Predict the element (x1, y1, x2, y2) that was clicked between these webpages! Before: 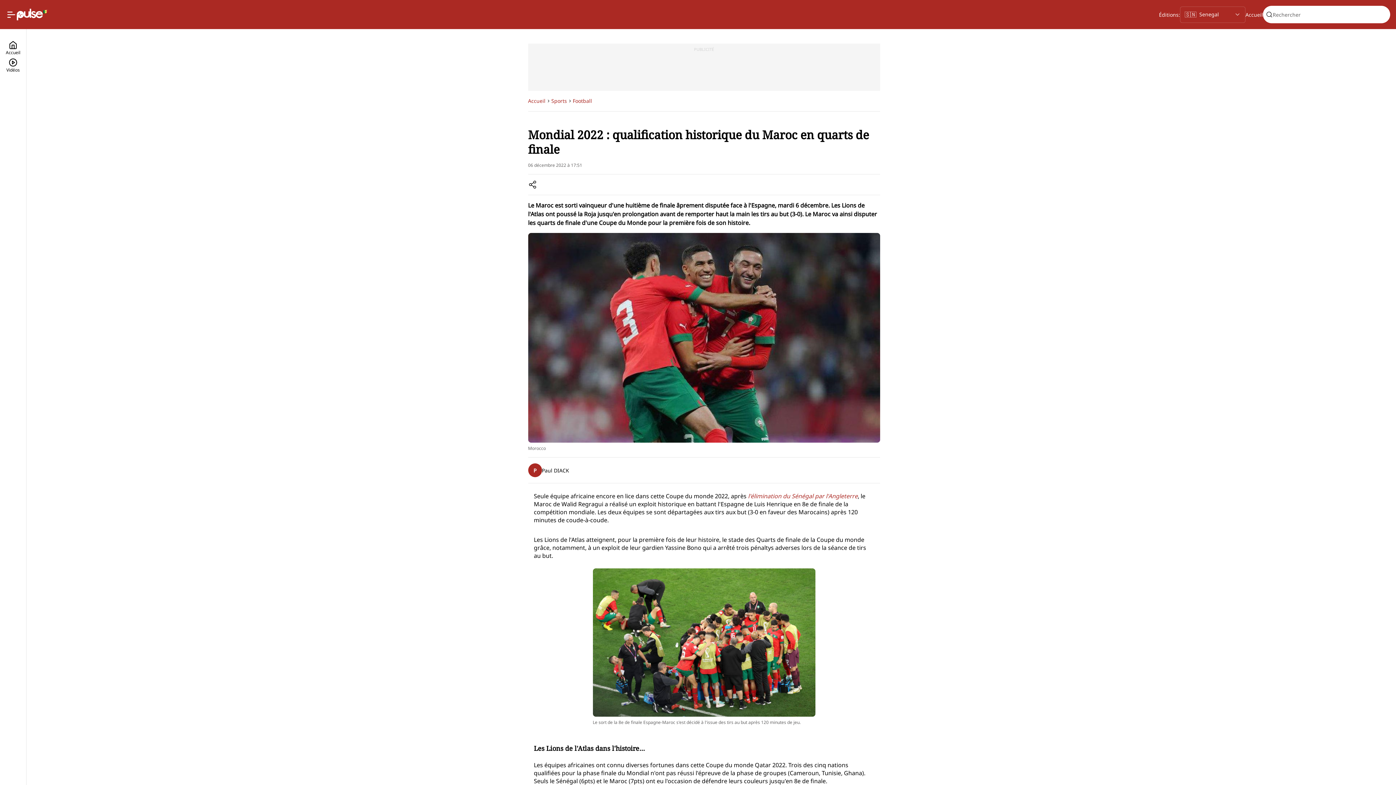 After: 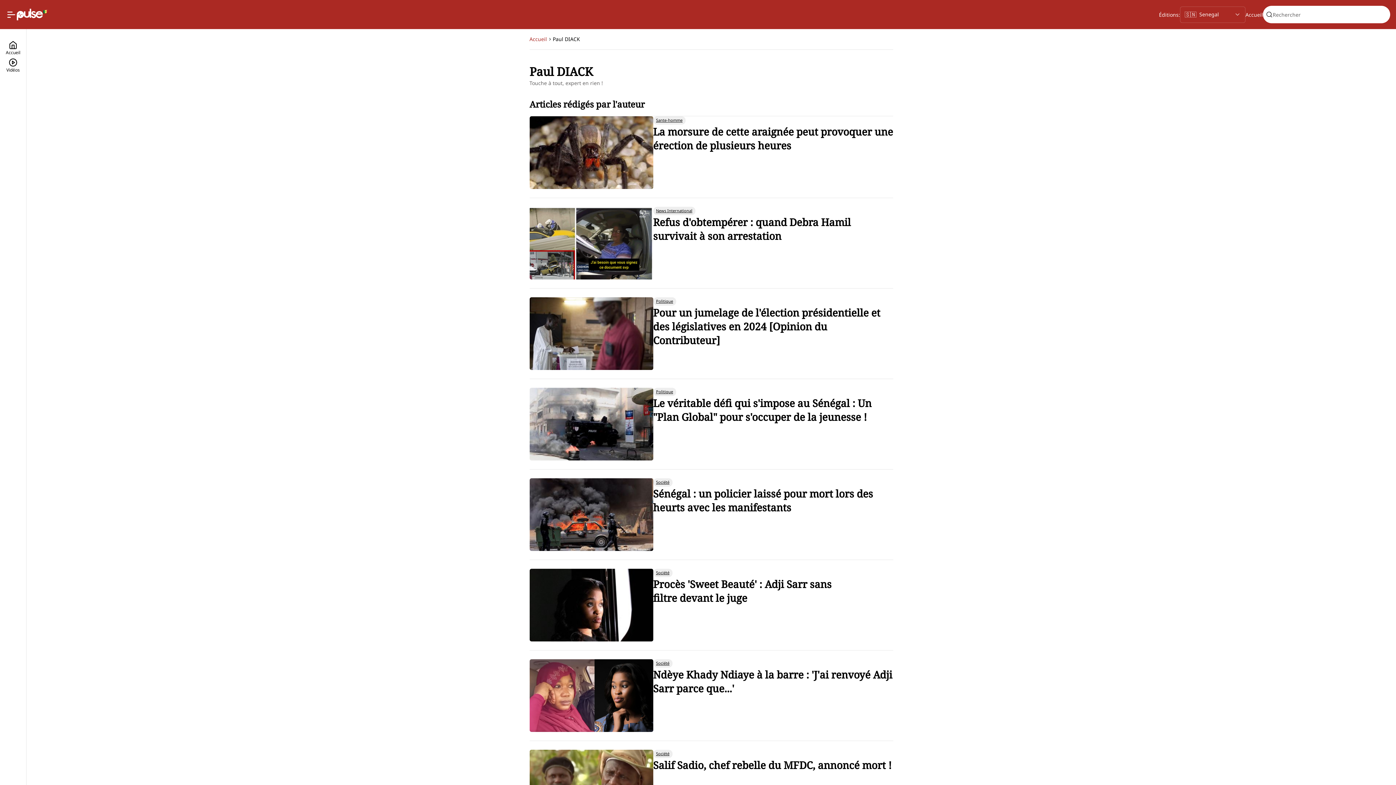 Action: label: P
Paul DIACK bbox: (528, 457, 880, 483)